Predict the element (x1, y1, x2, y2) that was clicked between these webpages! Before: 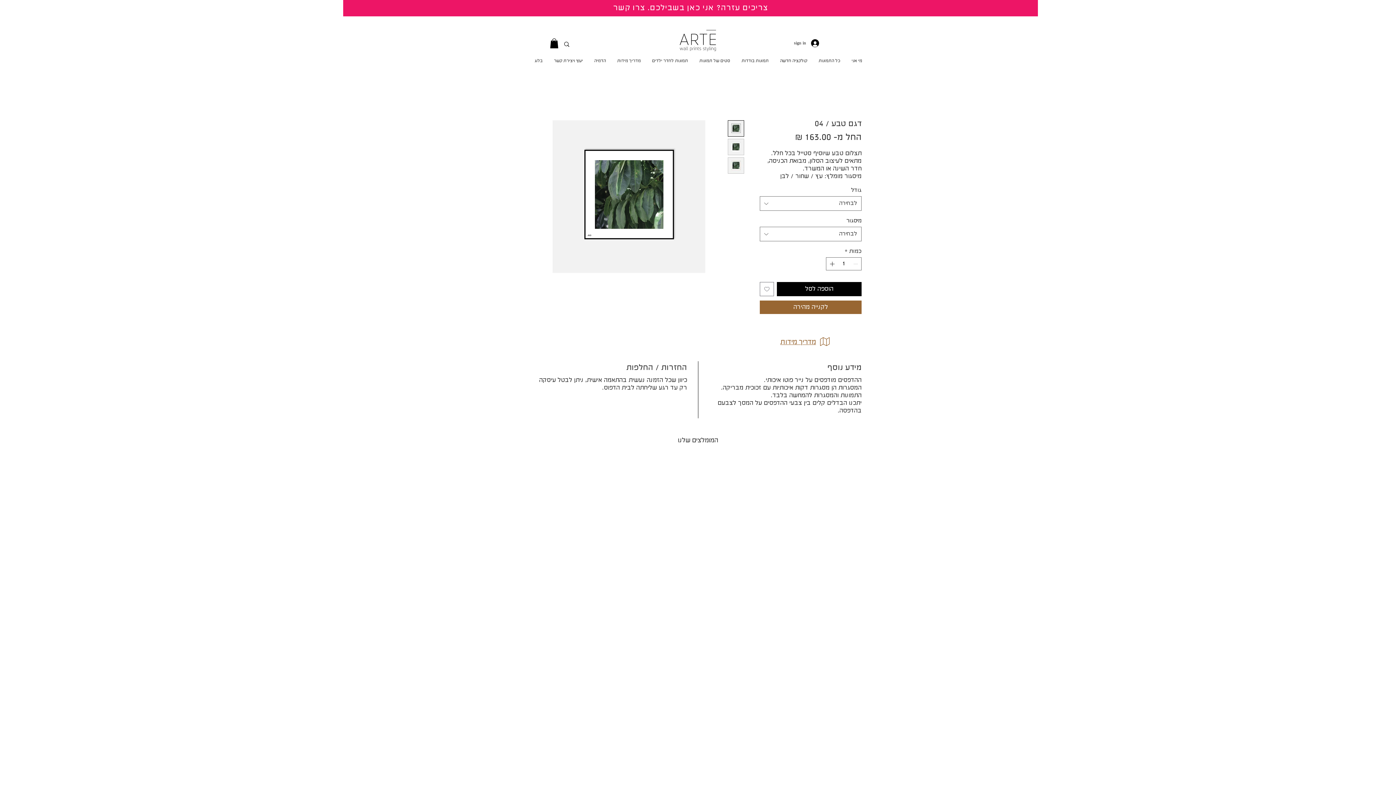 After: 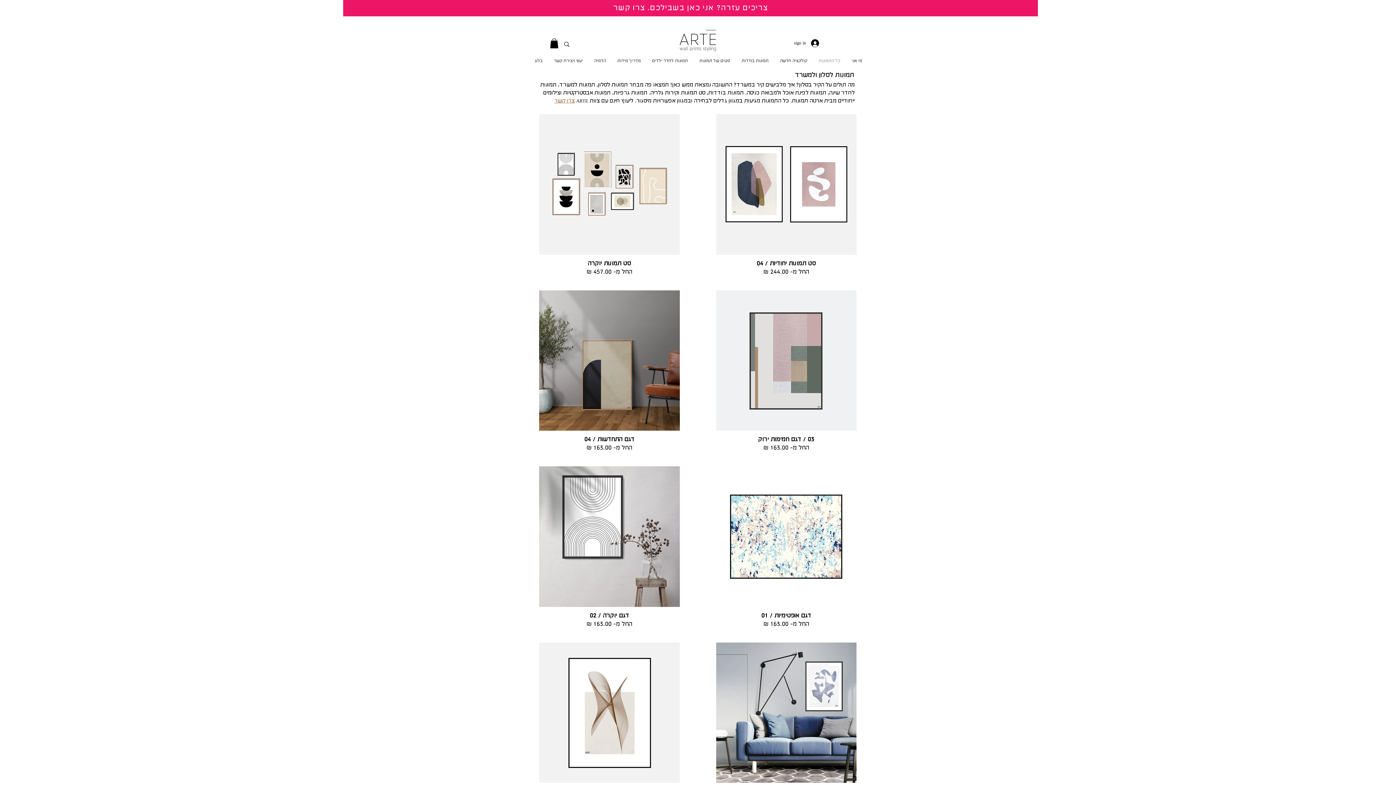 Action: bbox: (812, 55, 846, 67) label: כל התמונות